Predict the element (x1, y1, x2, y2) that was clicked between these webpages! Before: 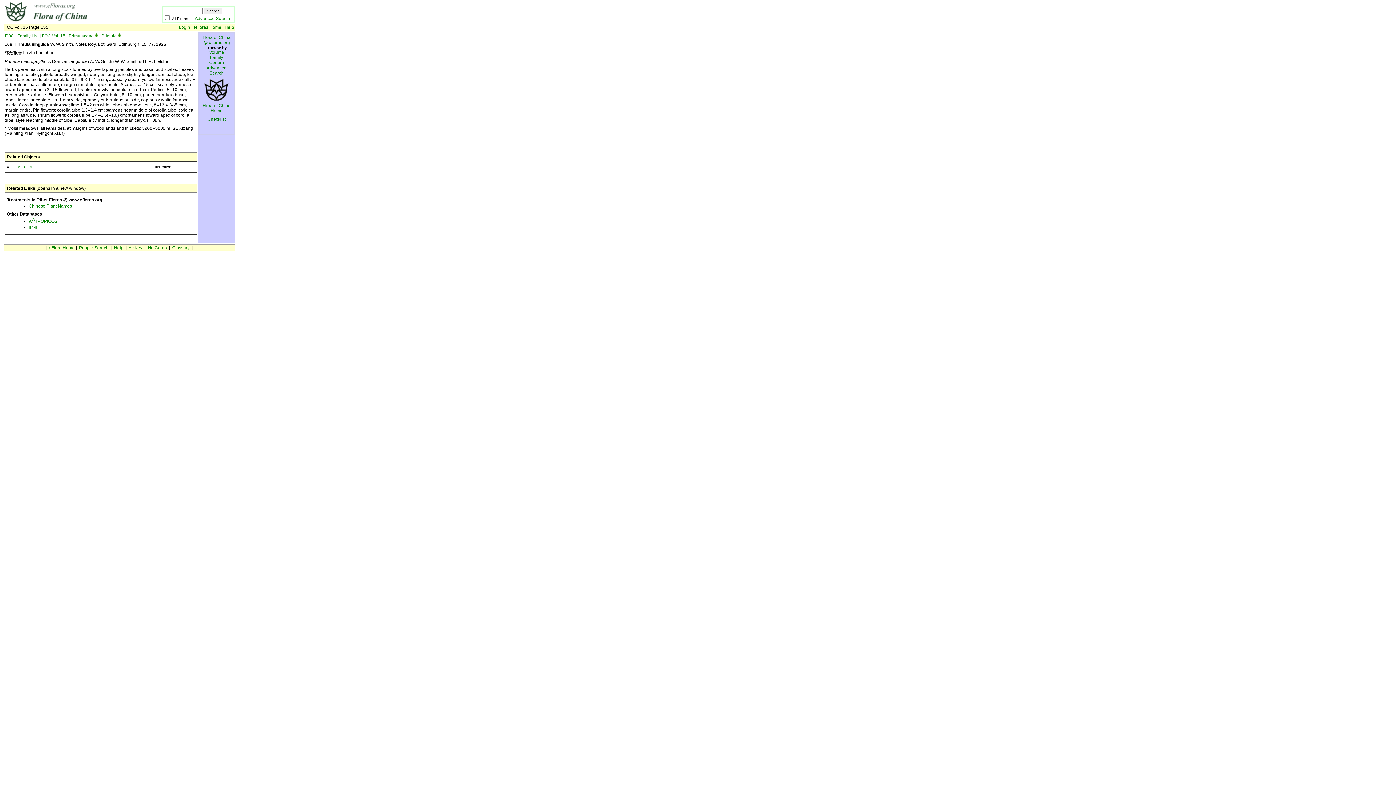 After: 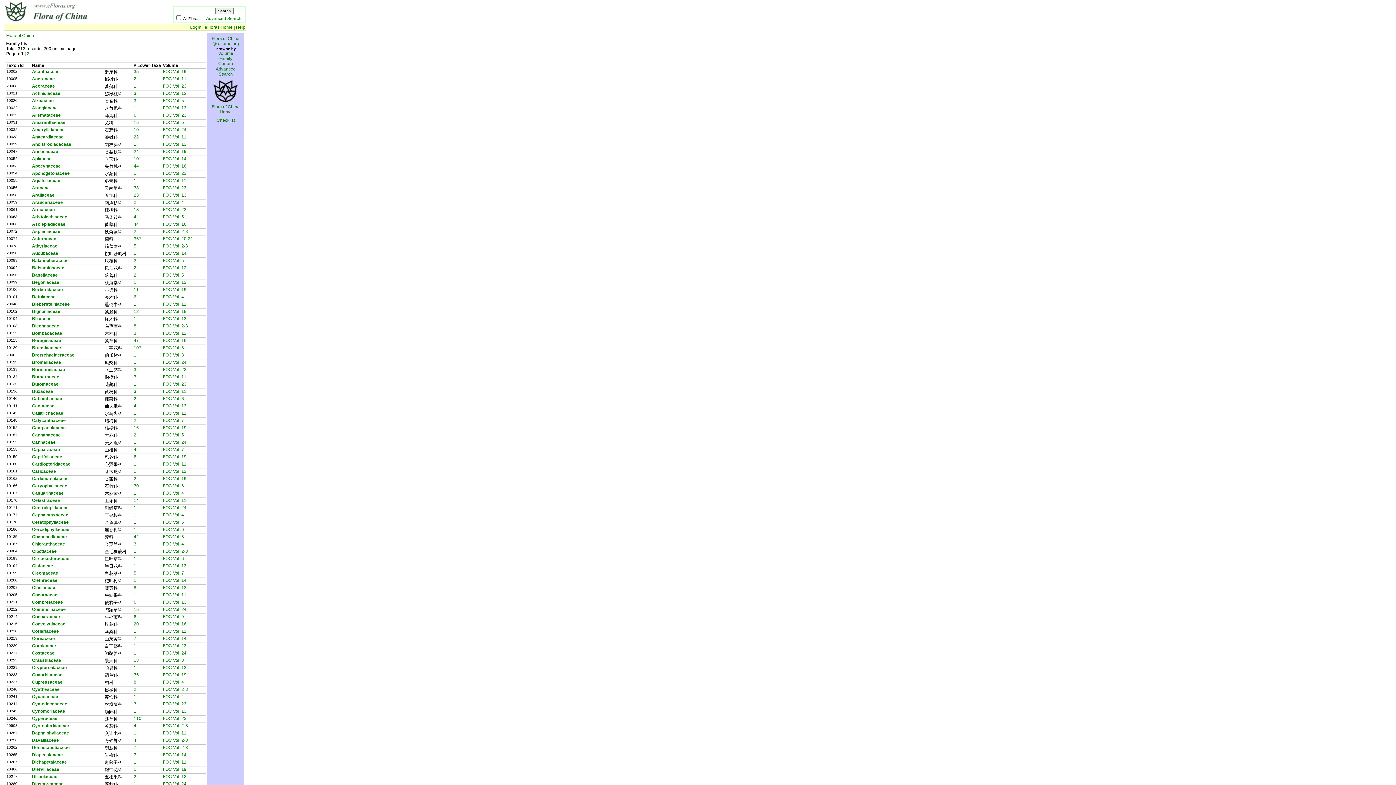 Action: bbox: (17, 33, 38, 38) label: Family List